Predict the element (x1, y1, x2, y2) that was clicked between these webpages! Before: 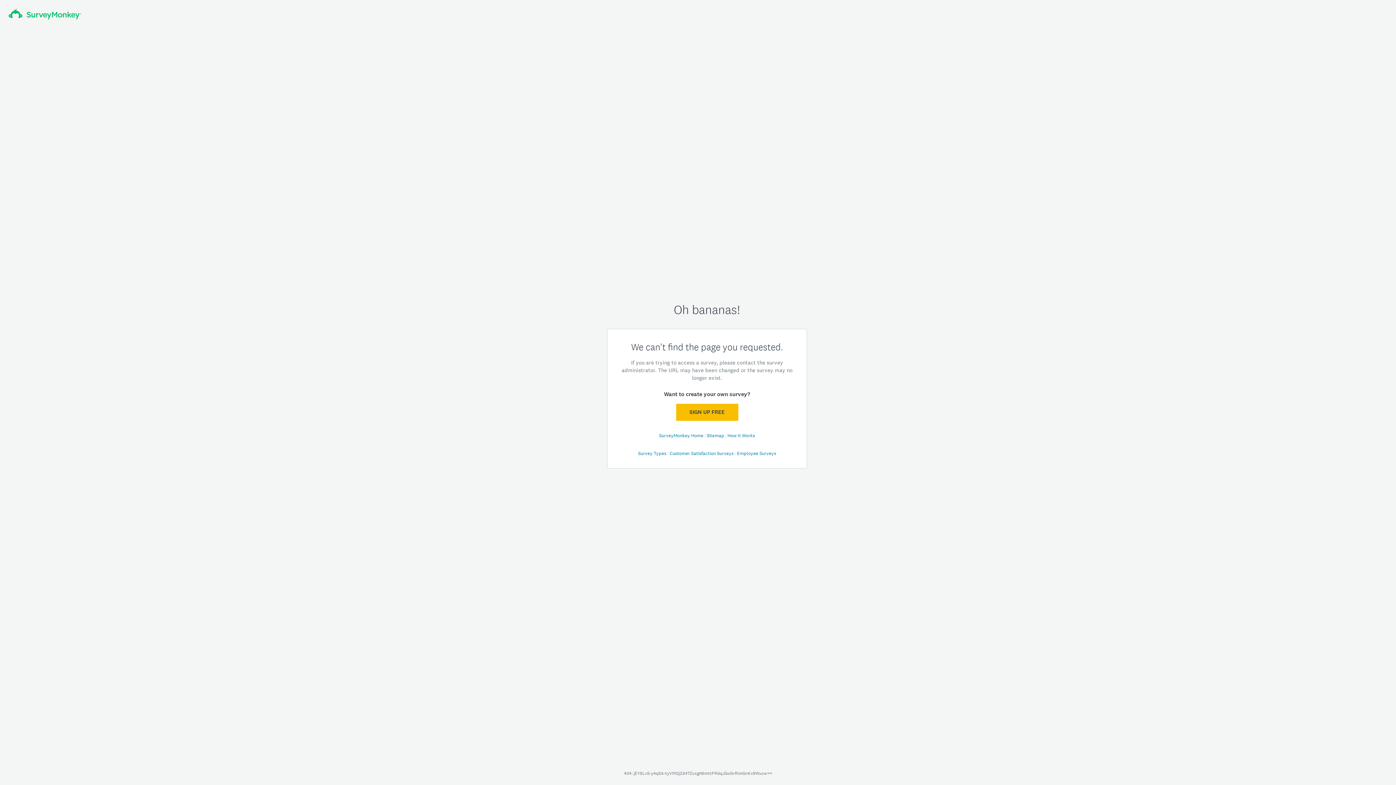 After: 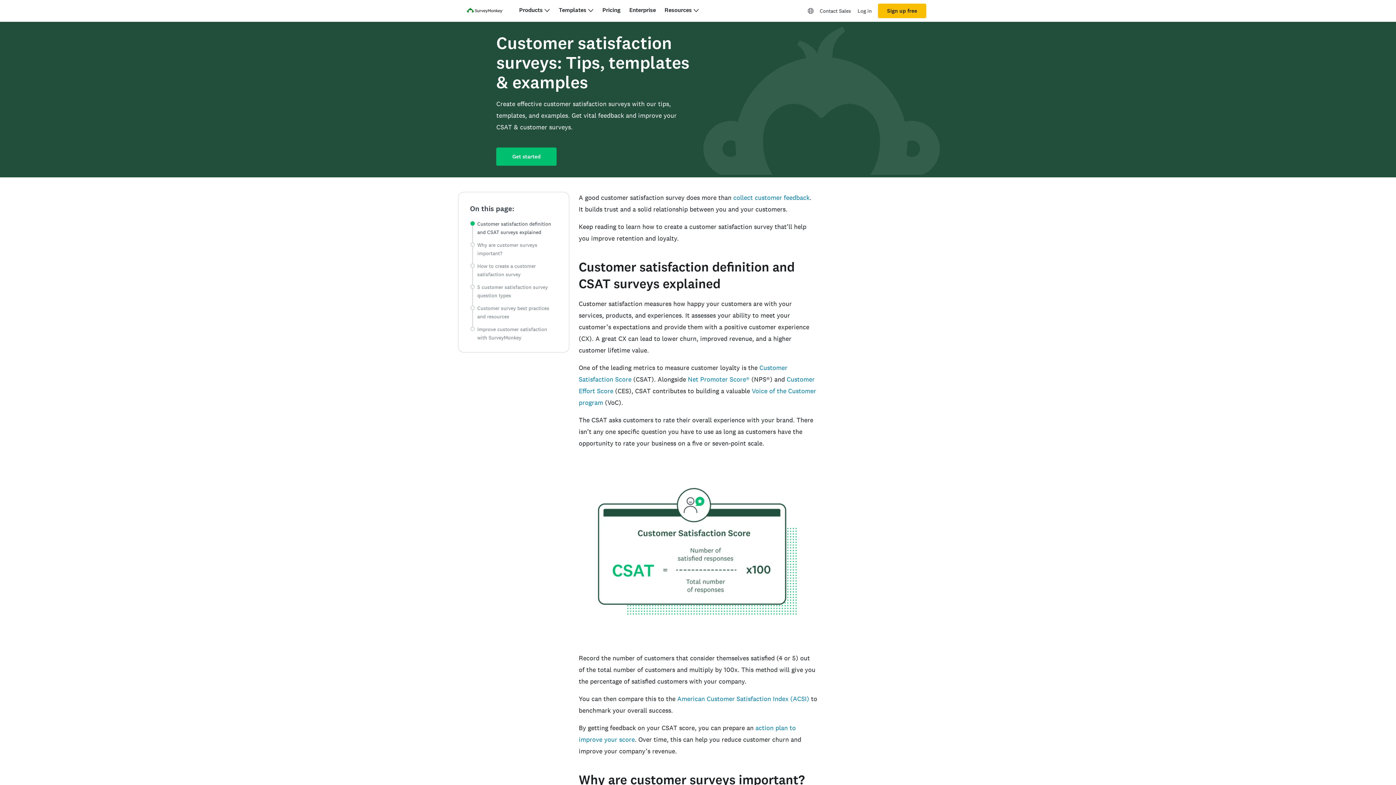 Action: bbox: (669, 450, 734, 456) label: Customer Satisfaction Surveys 